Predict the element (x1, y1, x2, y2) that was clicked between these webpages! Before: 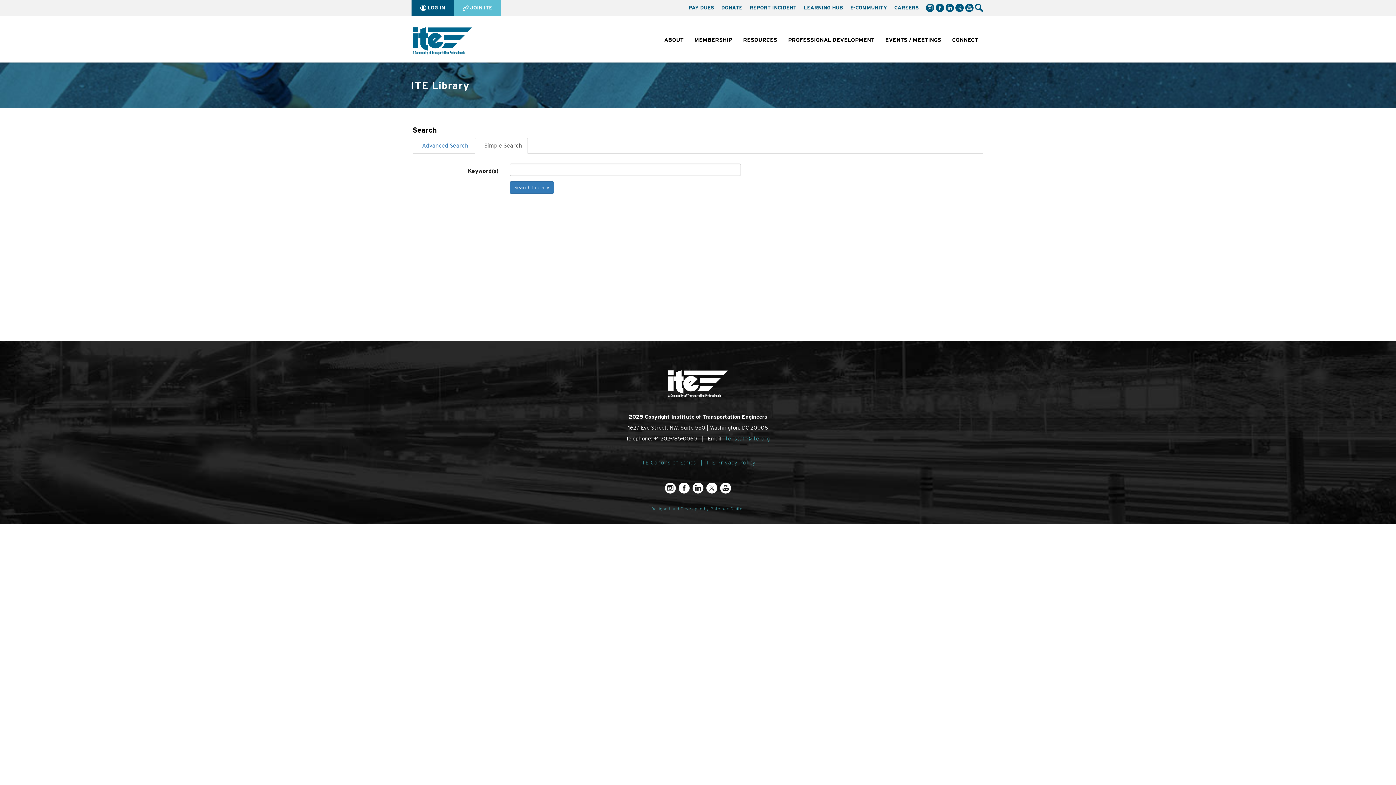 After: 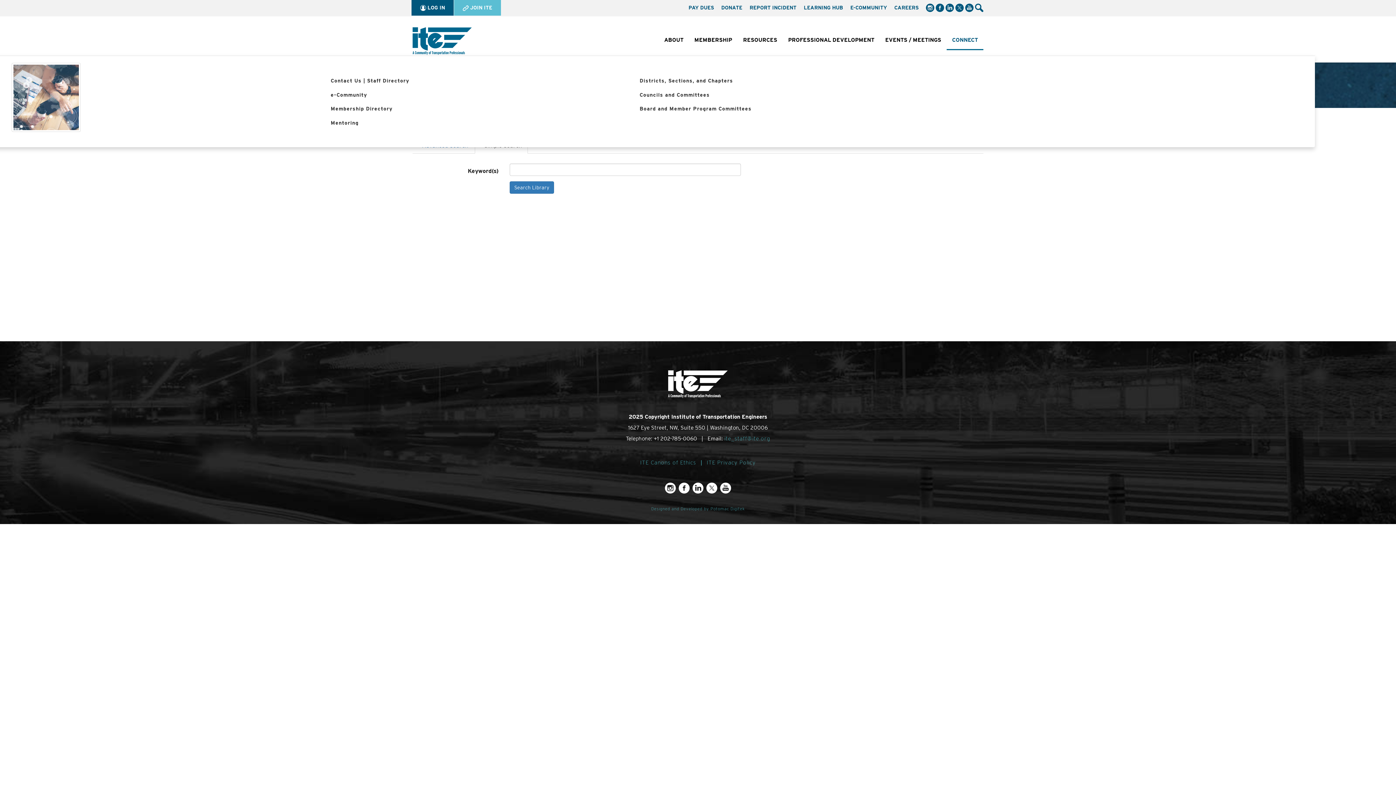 Action: bbox: (946, 30, 983, 49) label: CONNECT